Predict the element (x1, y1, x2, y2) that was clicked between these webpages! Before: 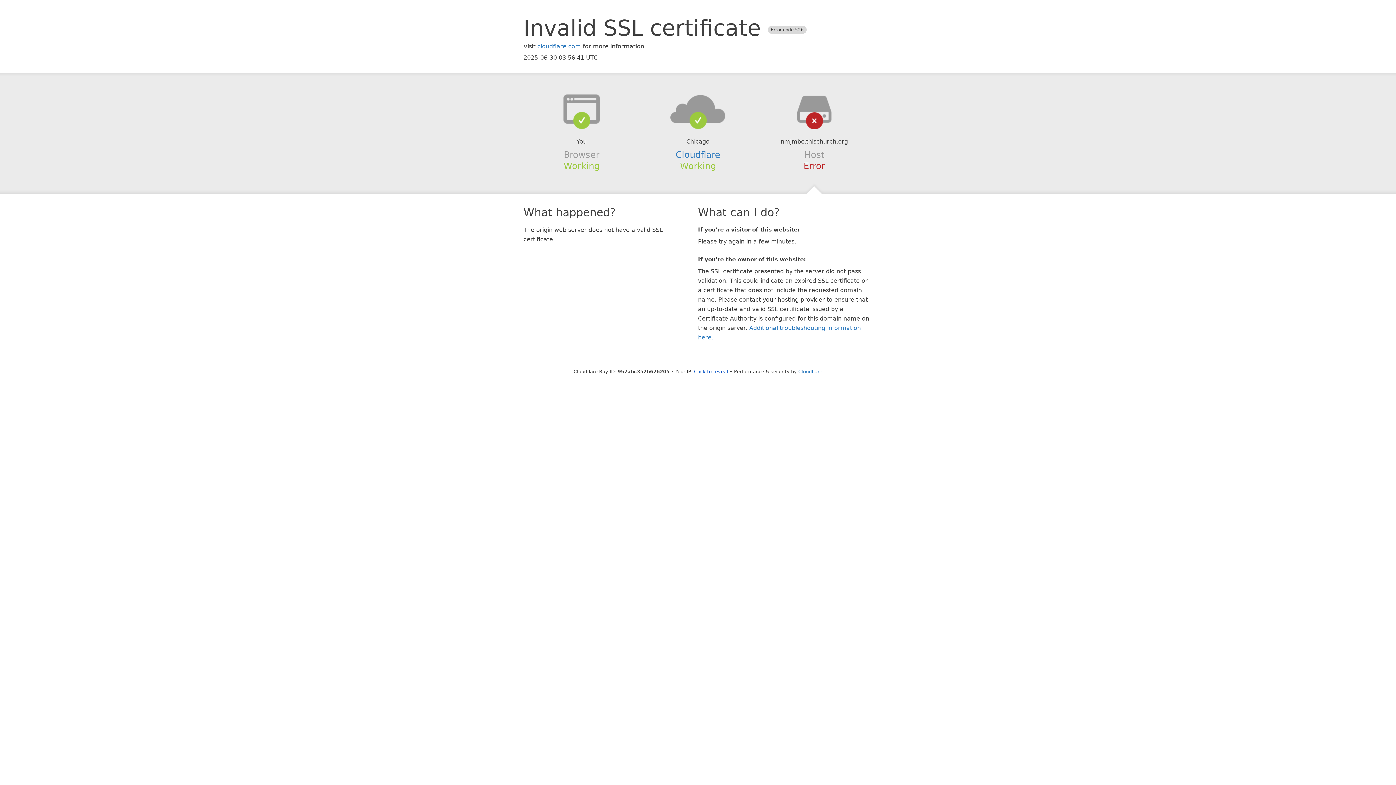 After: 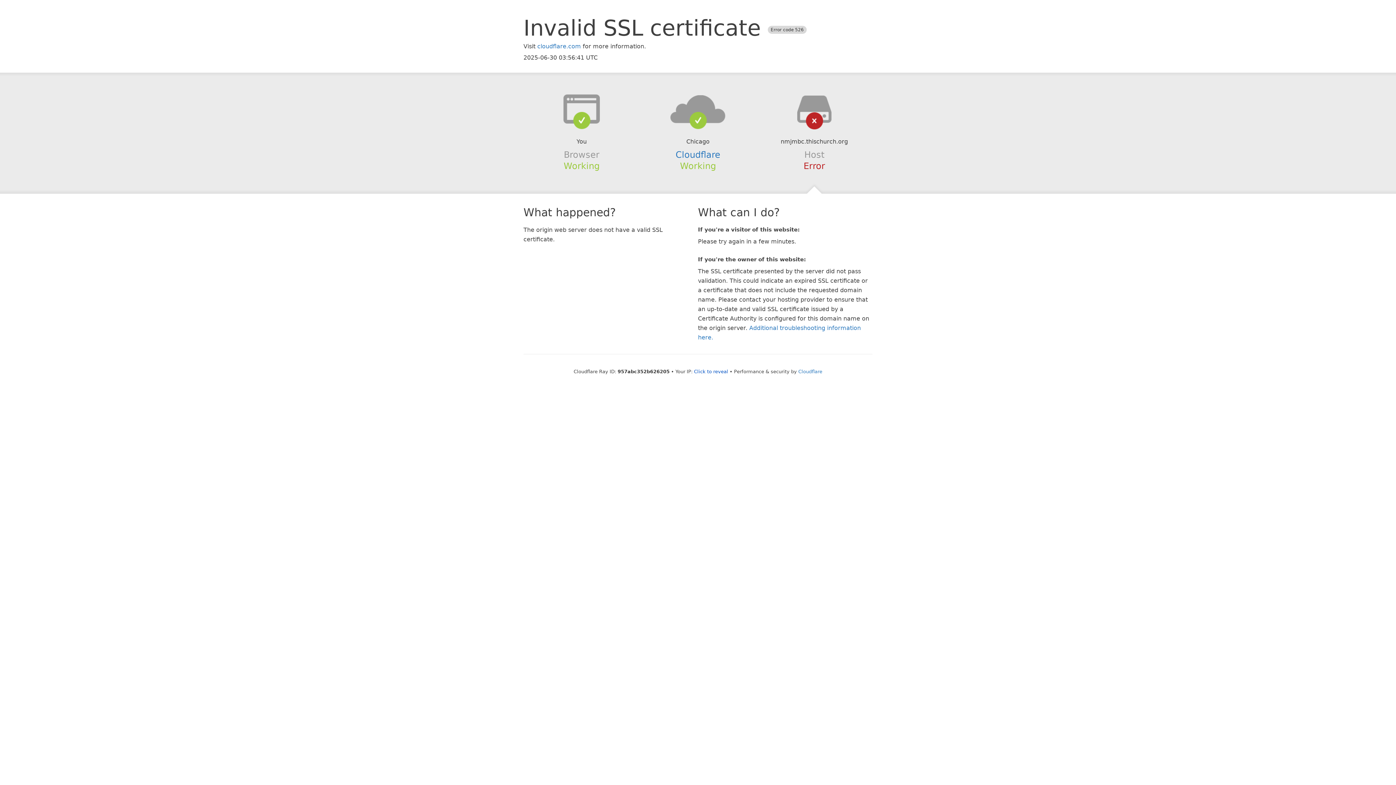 Action: bbox: (639, 94, 756, 123)